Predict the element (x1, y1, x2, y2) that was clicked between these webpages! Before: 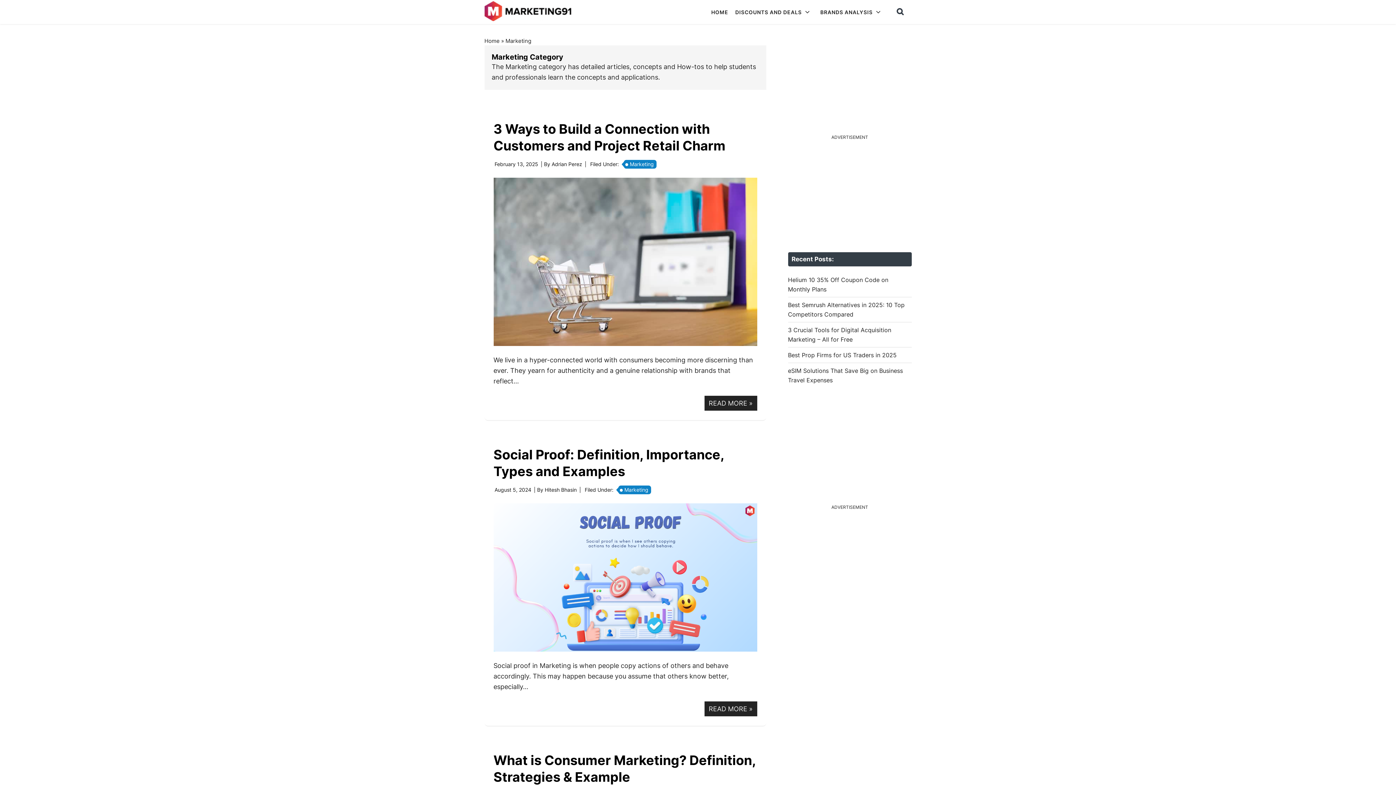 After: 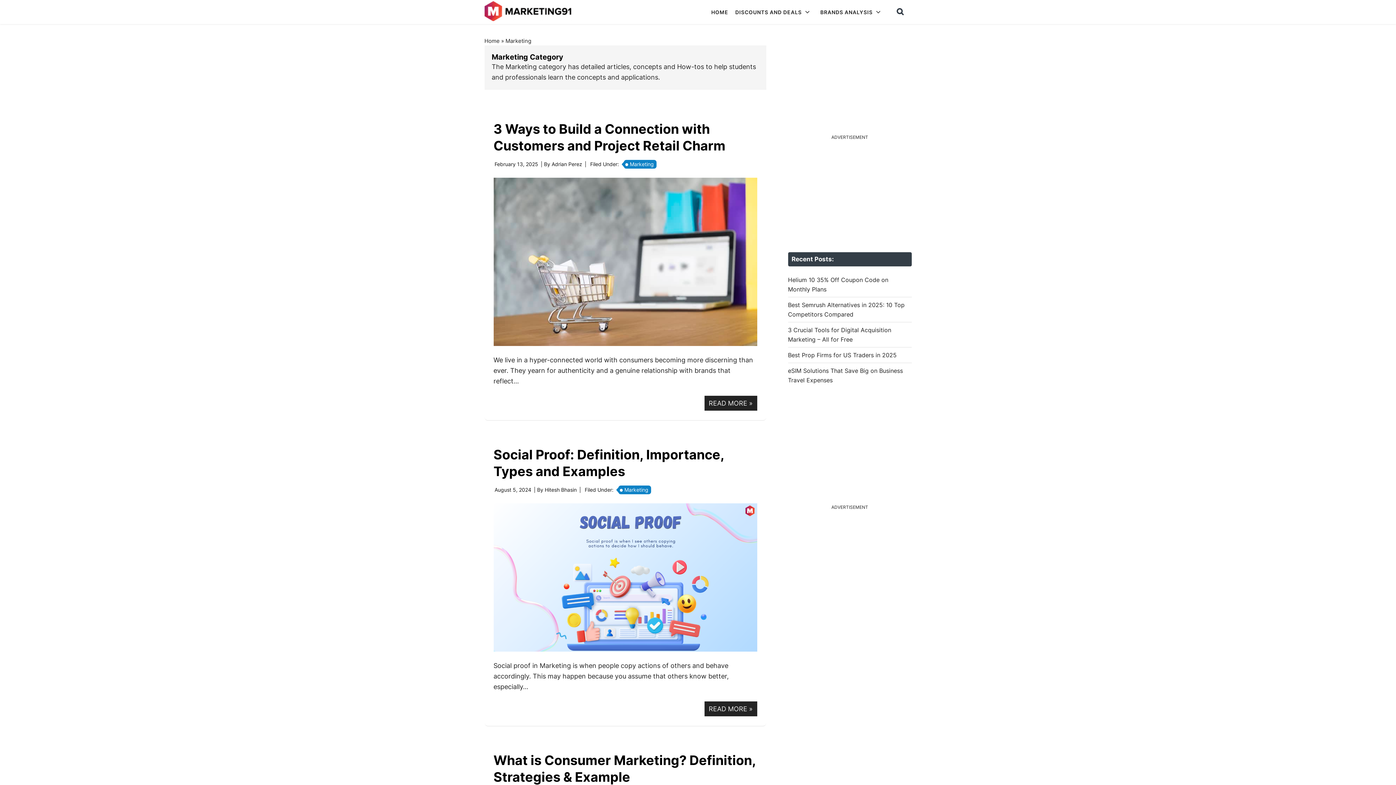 Action: label: Marketing bbox: (618, 485, 651, 494)